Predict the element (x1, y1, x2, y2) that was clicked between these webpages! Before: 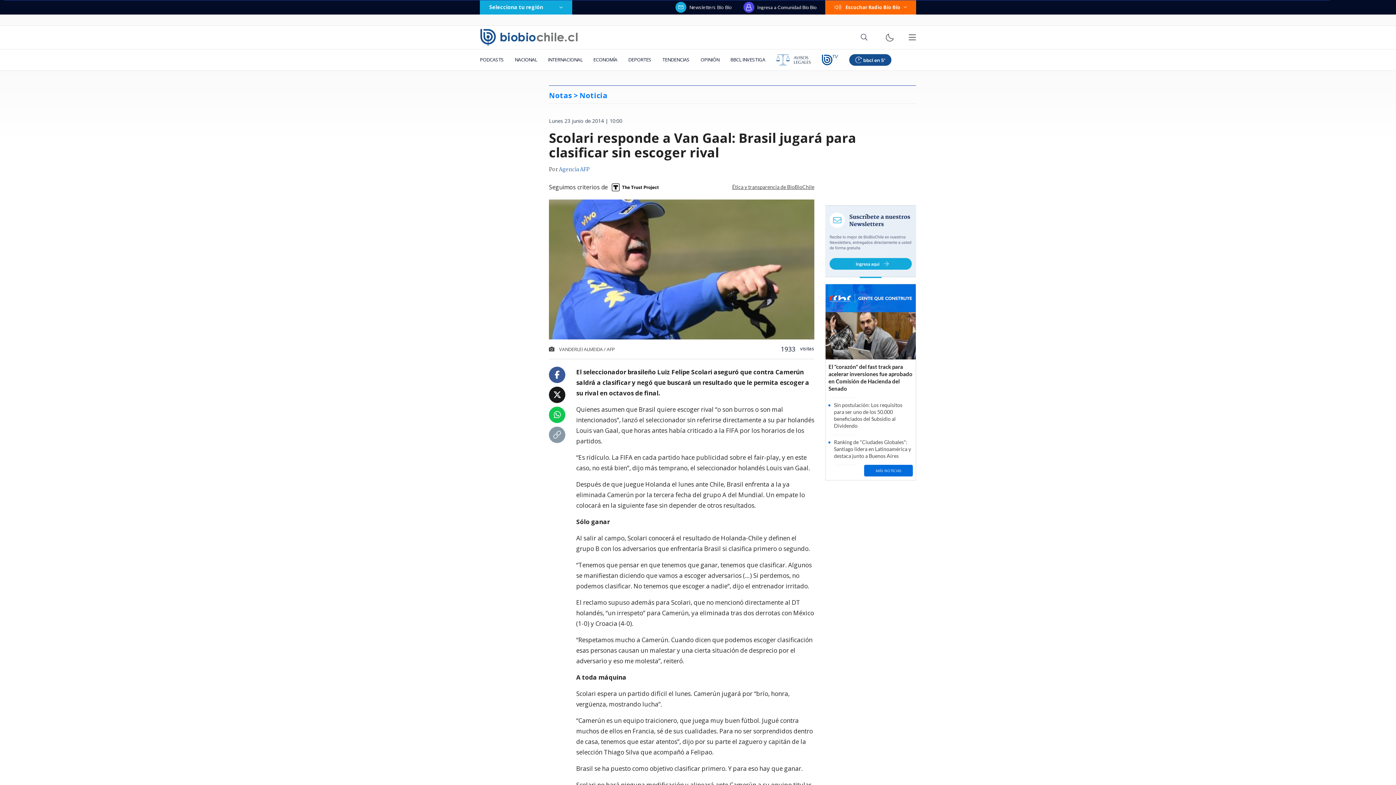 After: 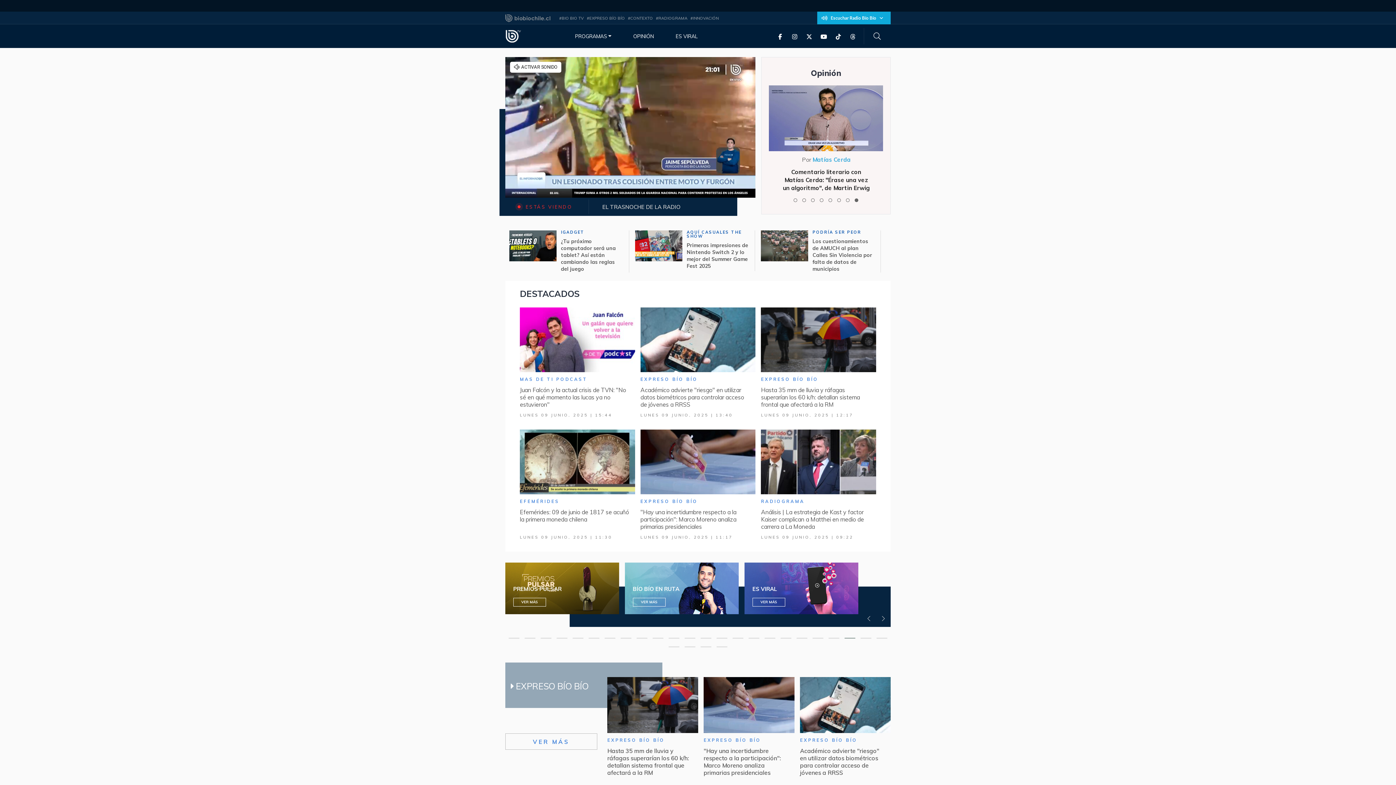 Action: bbox: (816, 49, 844, 70)